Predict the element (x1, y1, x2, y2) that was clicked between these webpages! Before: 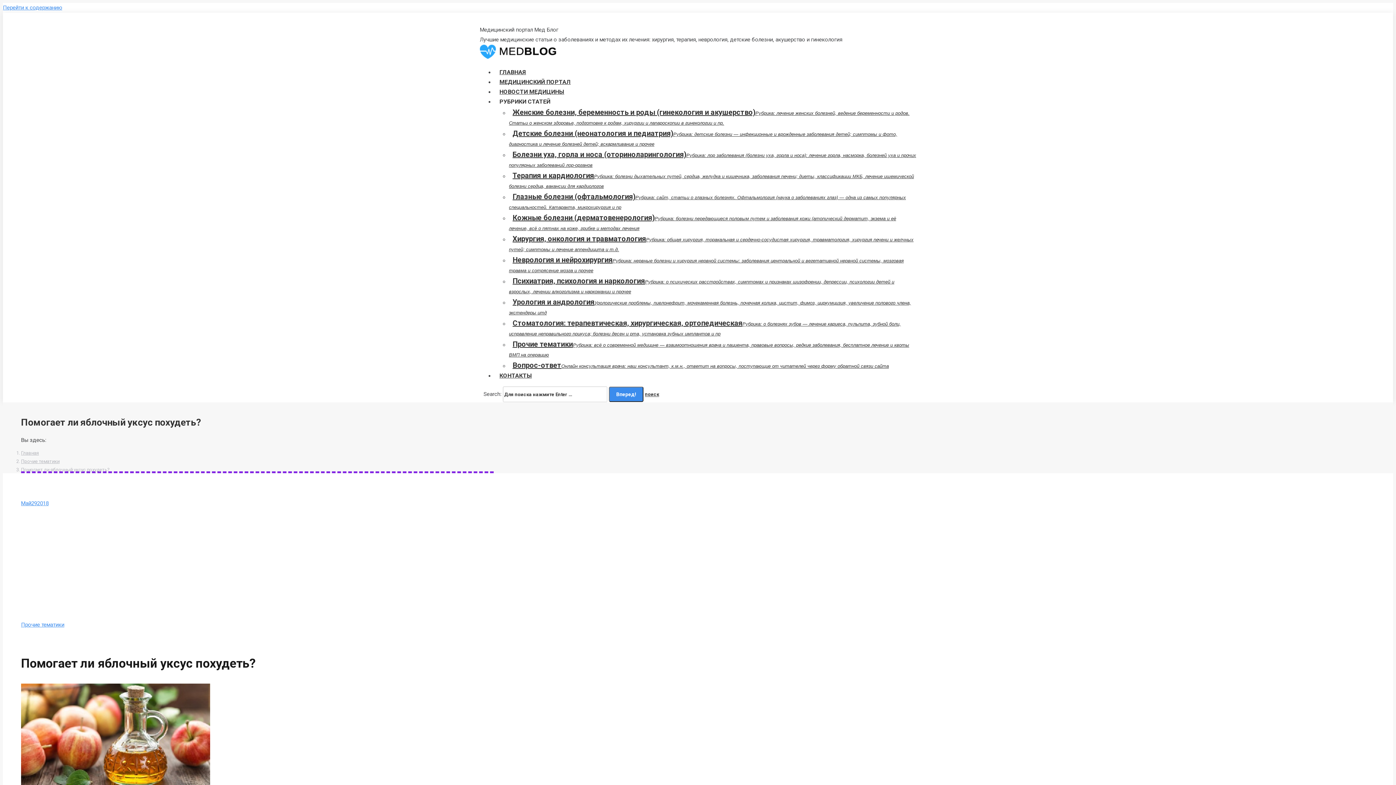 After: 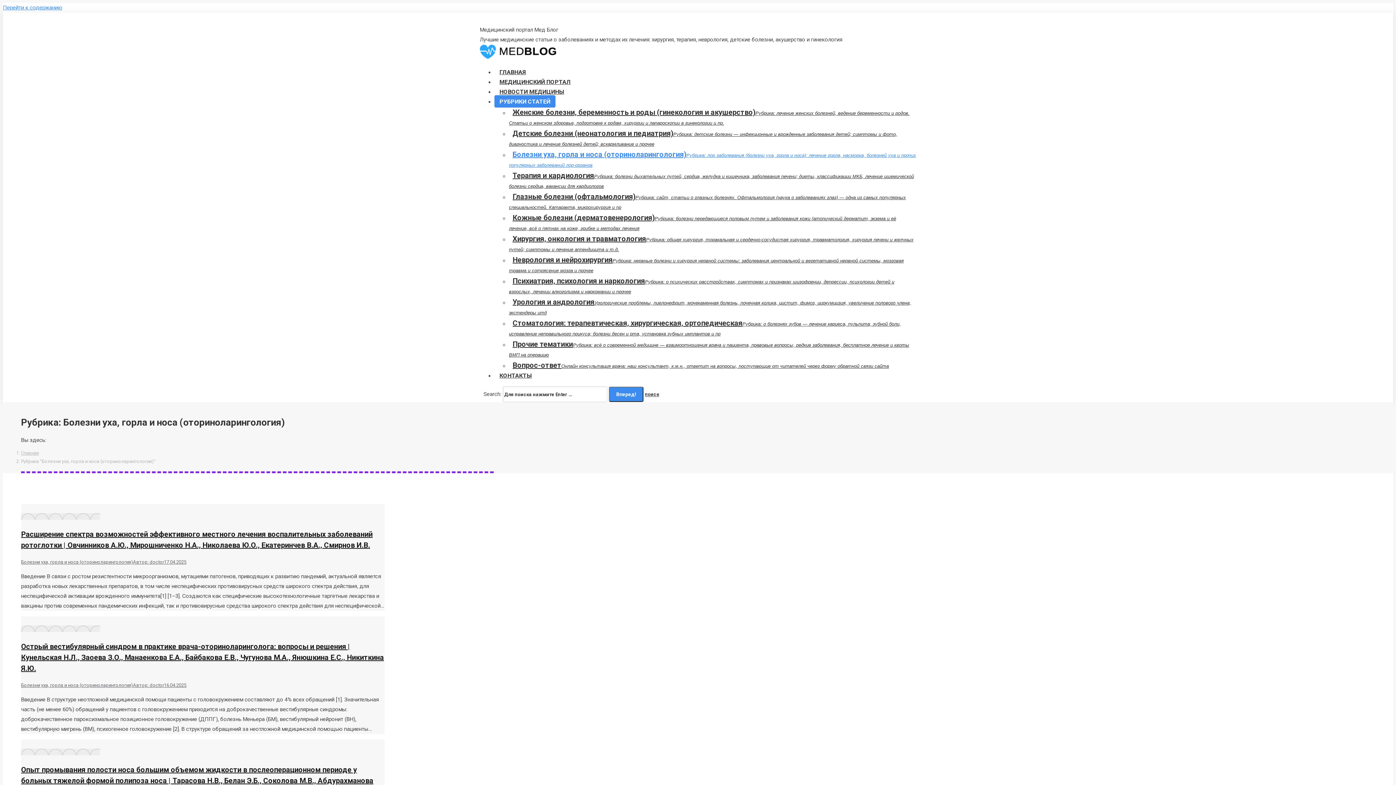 Action: bbox: (509, 148, 916, 172) label: Болезни уха, горла и носа (оториноларингология)Рубрика: лор заболевания (болезни уха, горла и носа): лечение горла, насморка, болезней уха и прочих популярных заболеваний лор-органов